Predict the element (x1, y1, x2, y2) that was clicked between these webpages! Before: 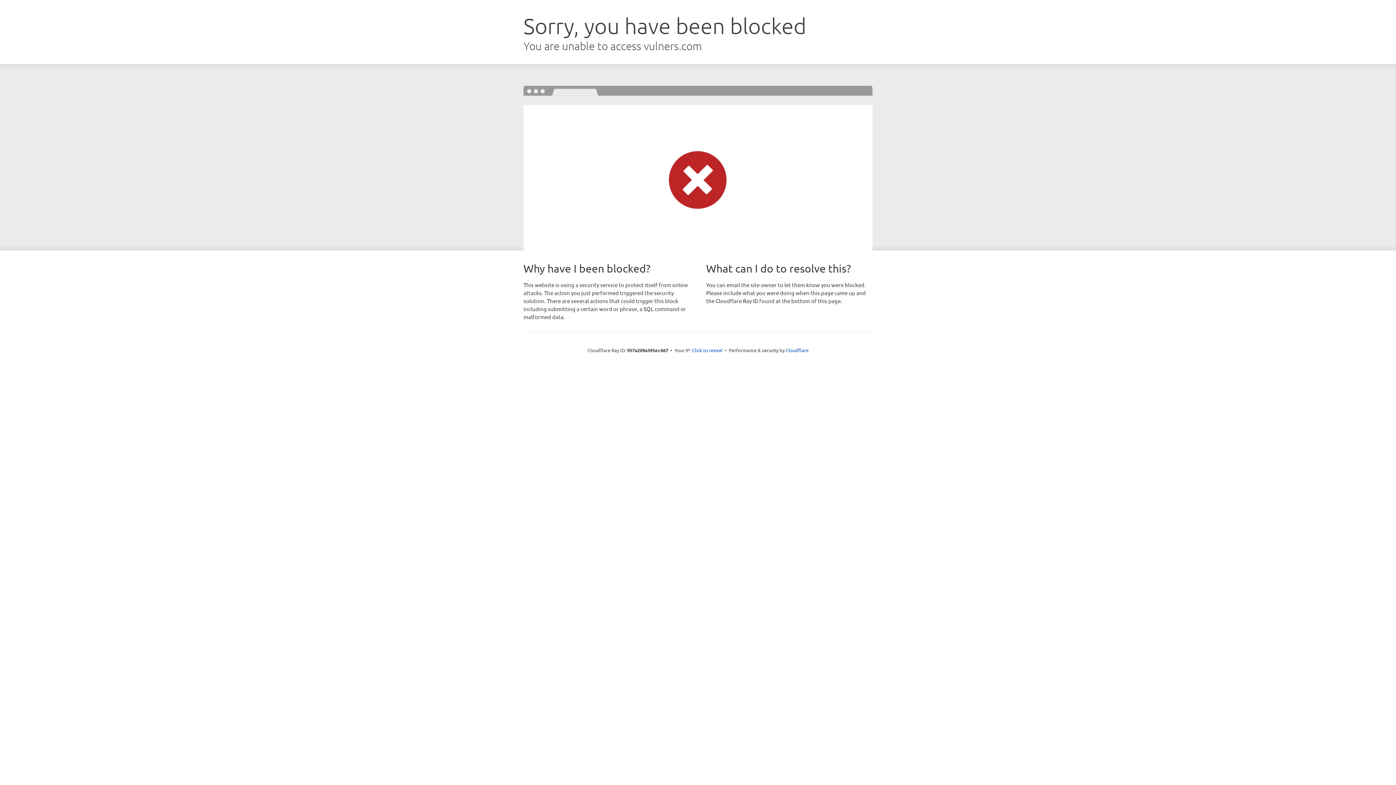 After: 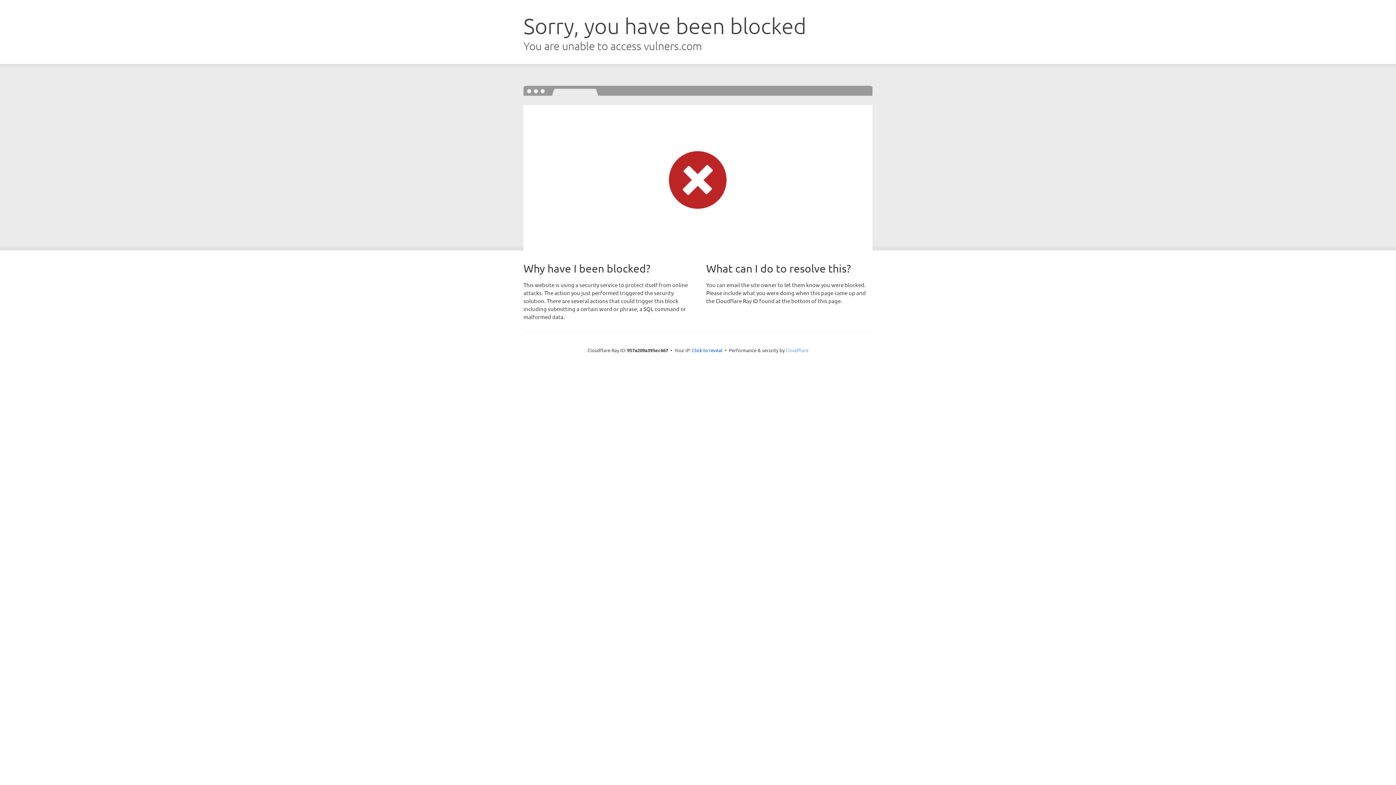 Action: label: Cloudflare bbox: (785, 347, 808, 353)